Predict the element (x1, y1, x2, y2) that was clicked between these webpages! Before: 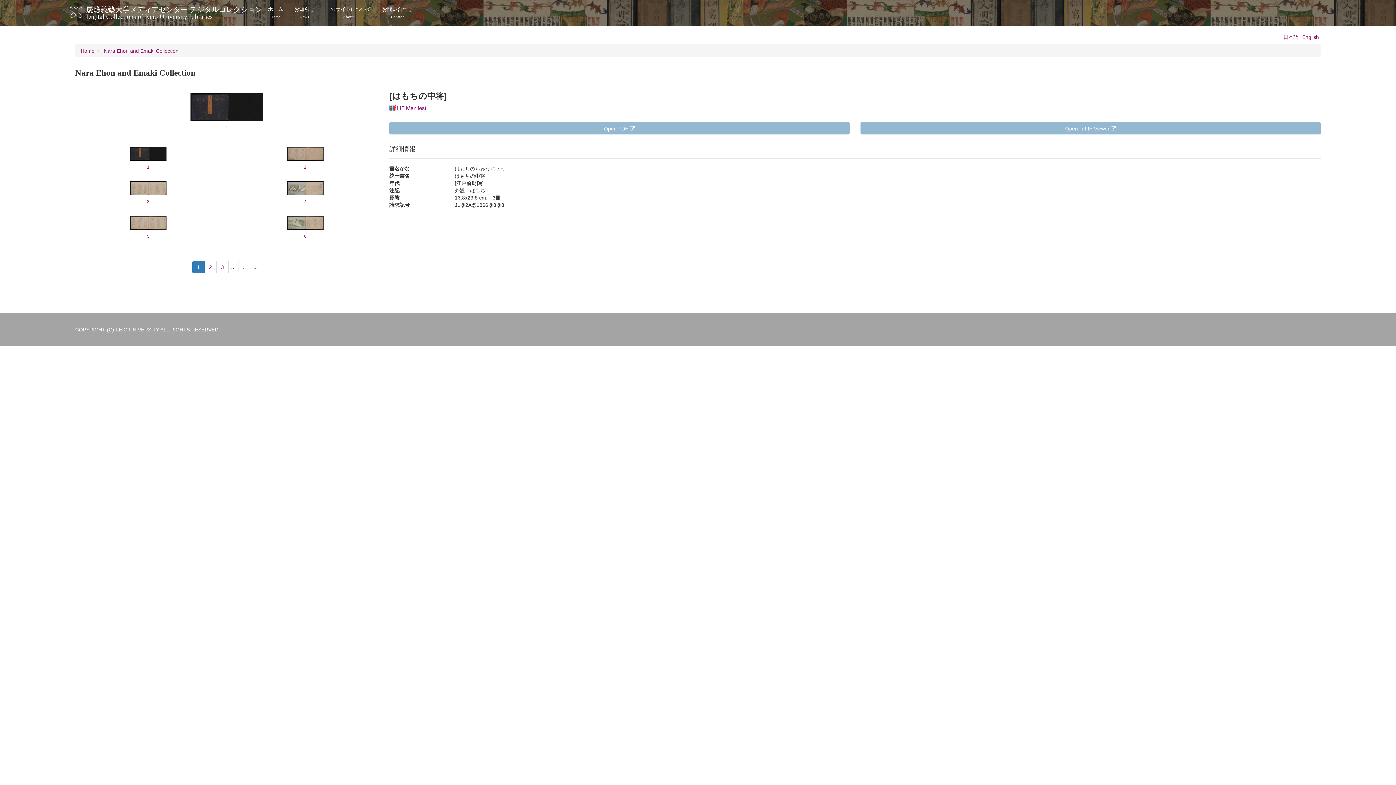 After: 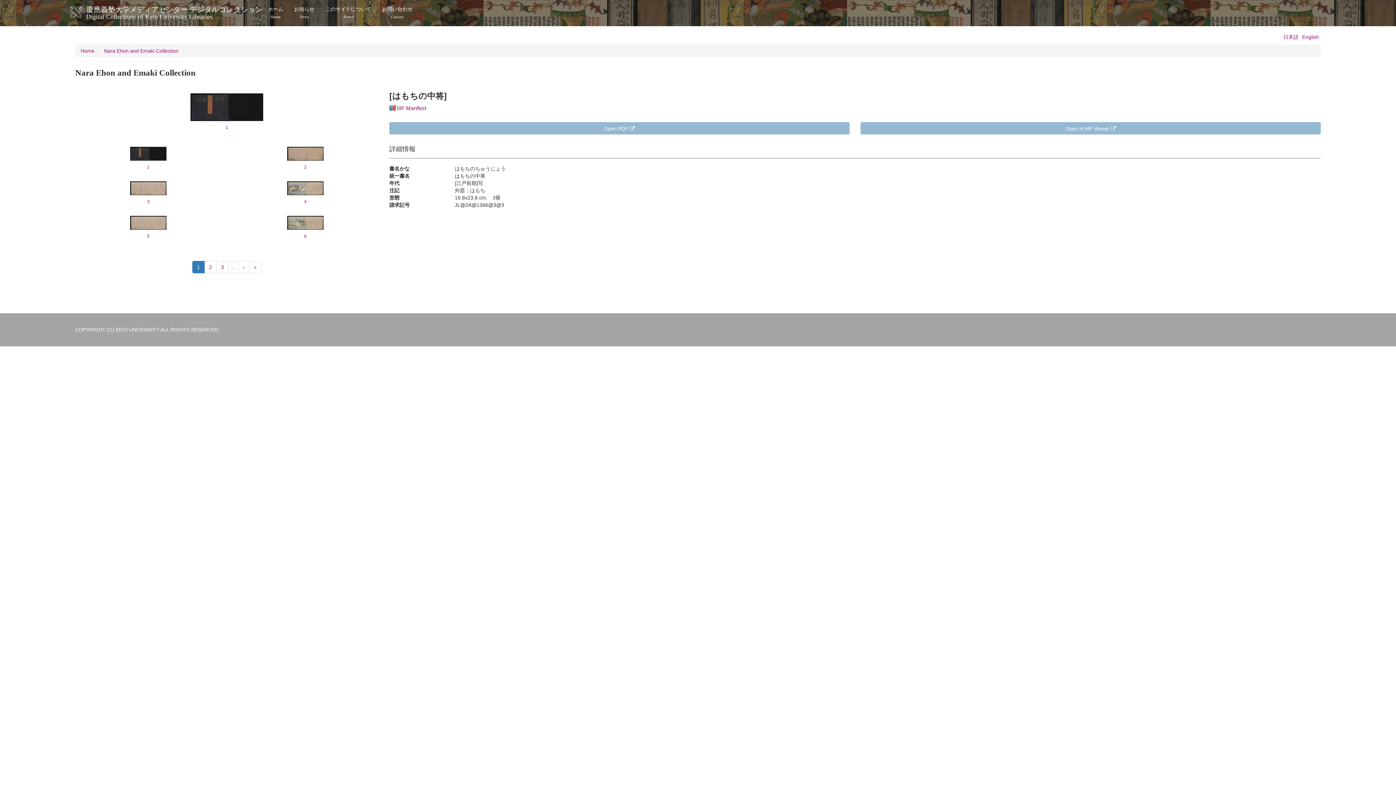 Action: bbox: (192, 261, 204, 273) label: Current page
1